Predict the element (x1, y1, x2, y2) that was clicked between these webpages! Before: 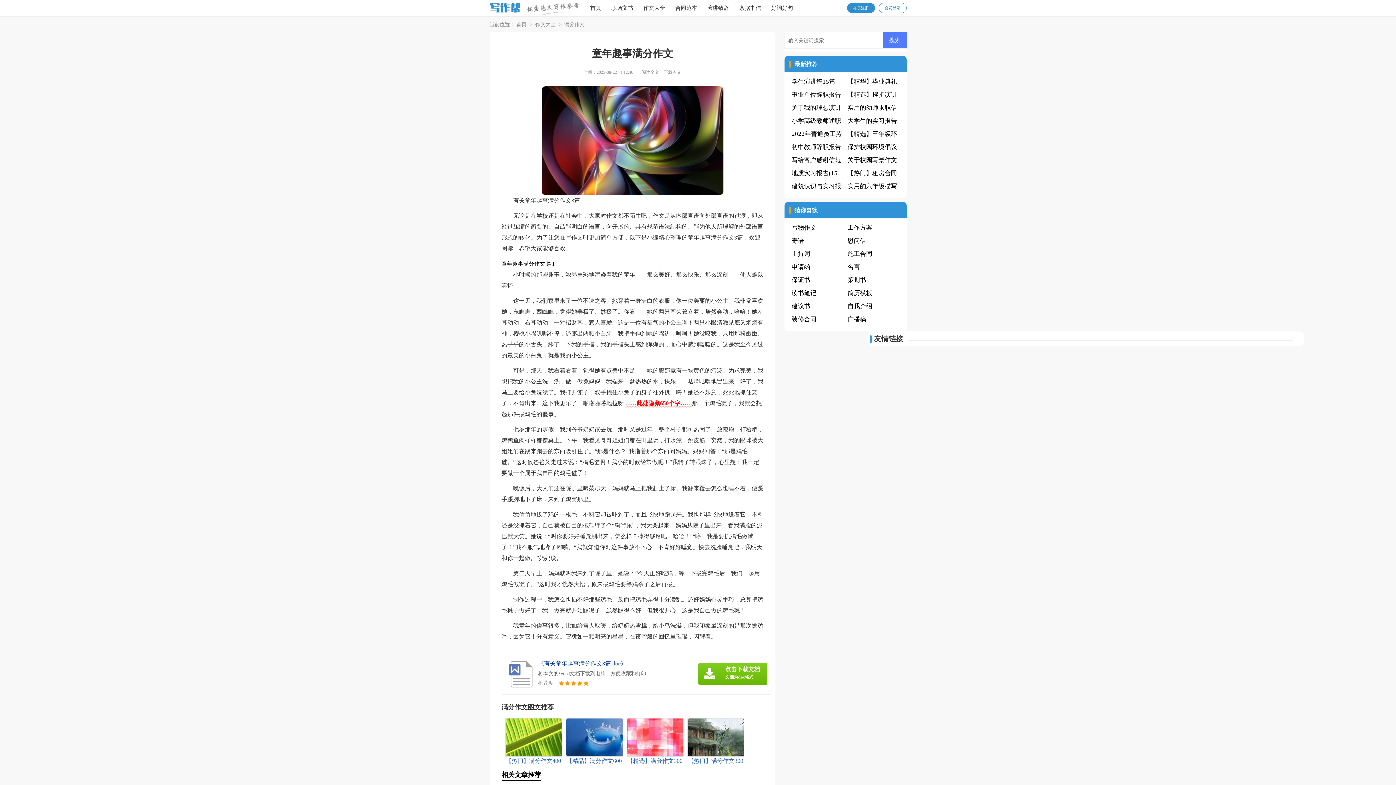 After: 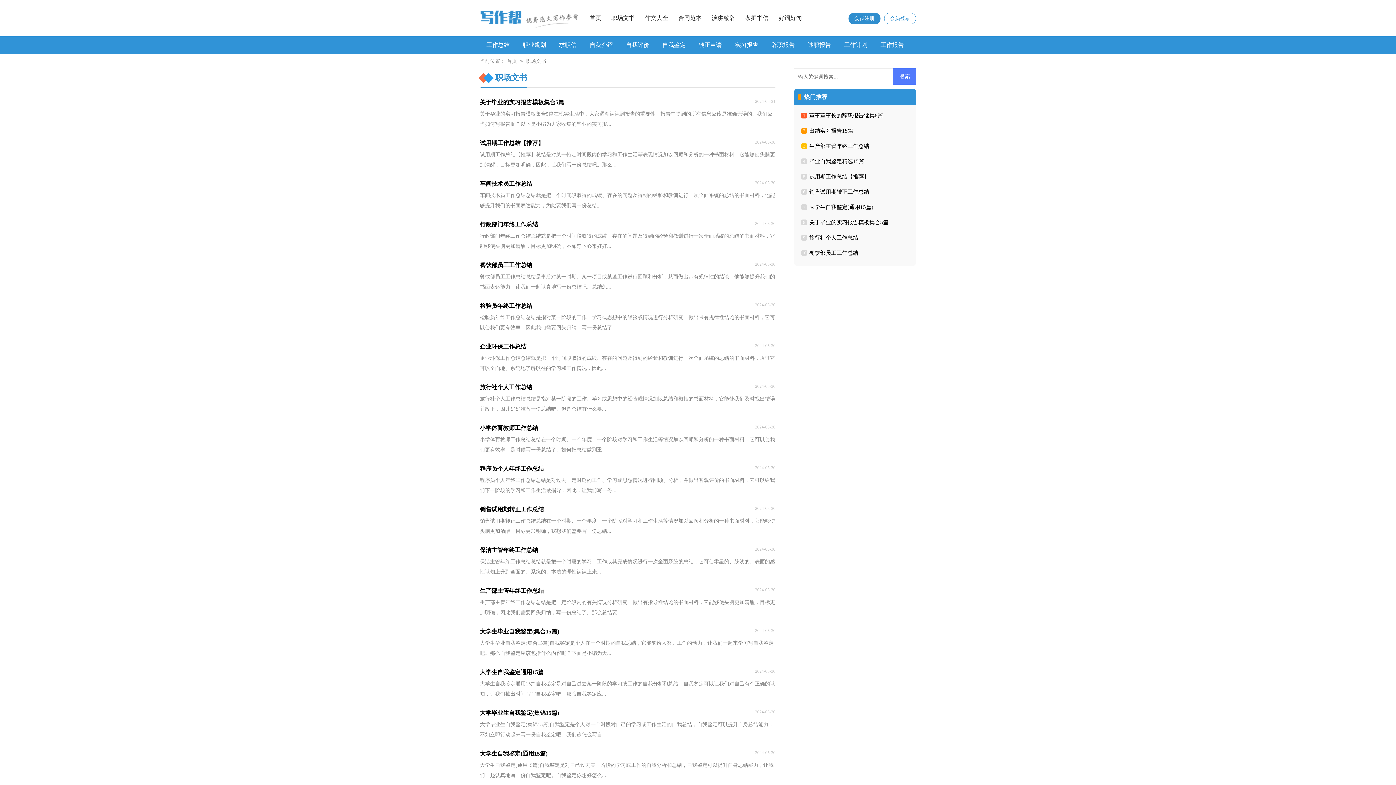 Action: label: 职场文书 bbox: (611, 0, 633, 16)